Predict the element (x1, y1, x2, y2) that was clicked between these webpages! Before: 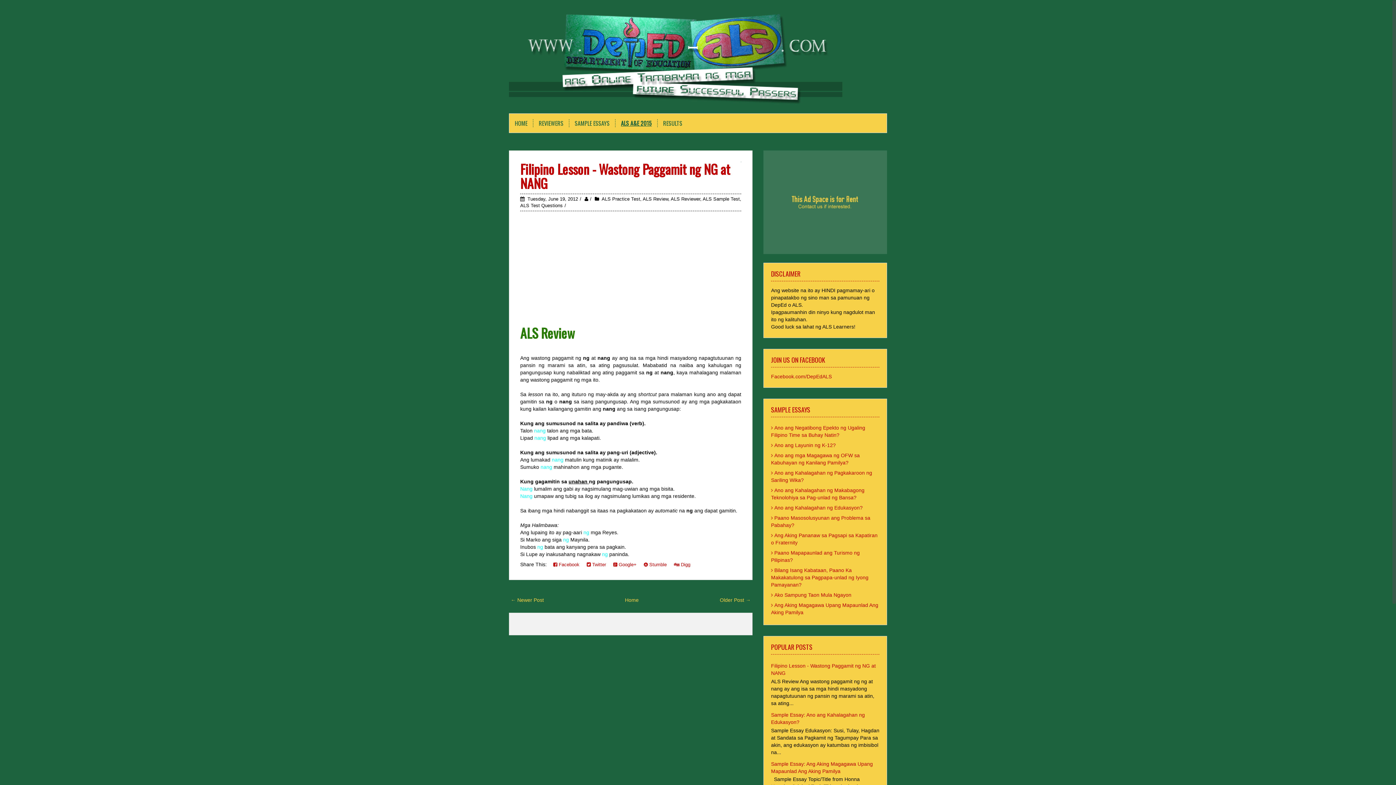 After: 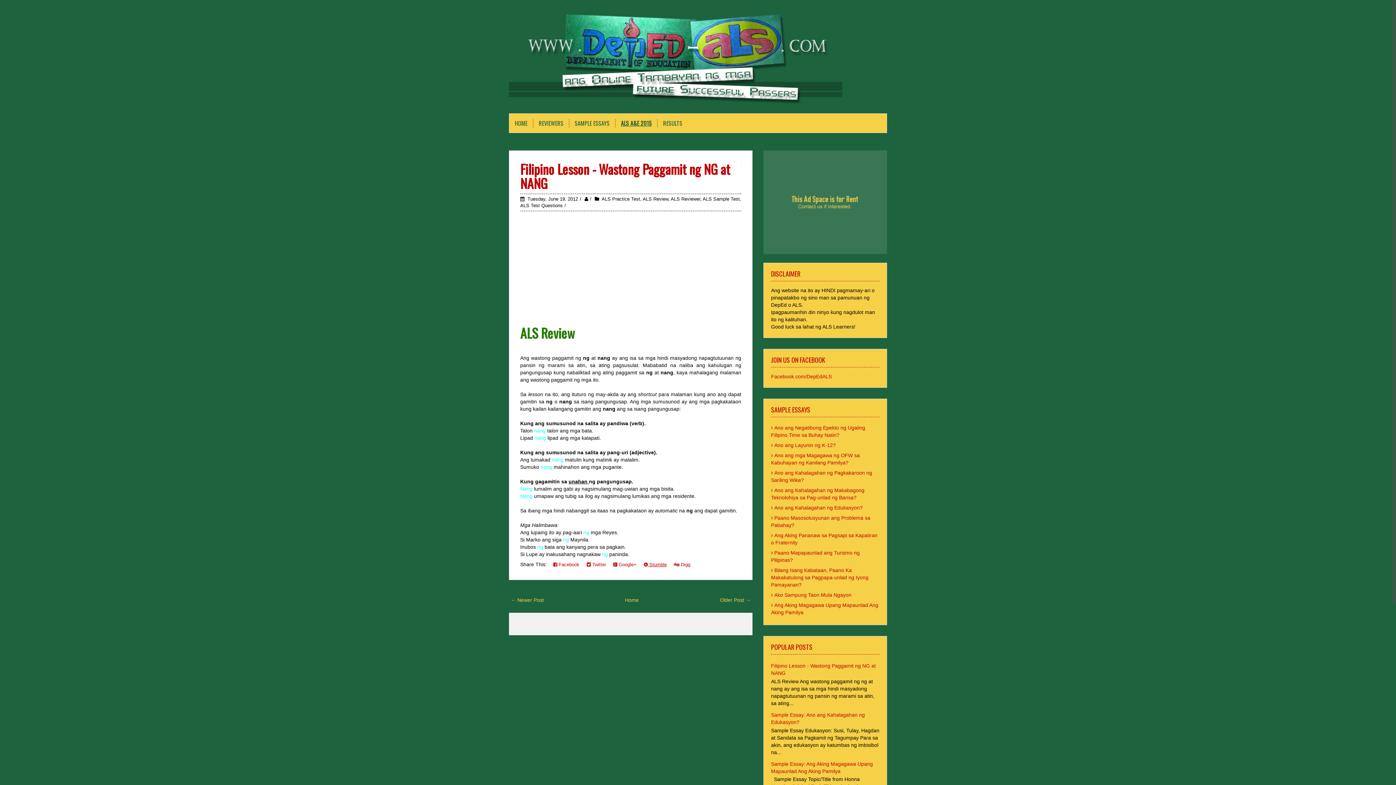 Action: label:  Stumble bbox: (640, 561, 670, 568)